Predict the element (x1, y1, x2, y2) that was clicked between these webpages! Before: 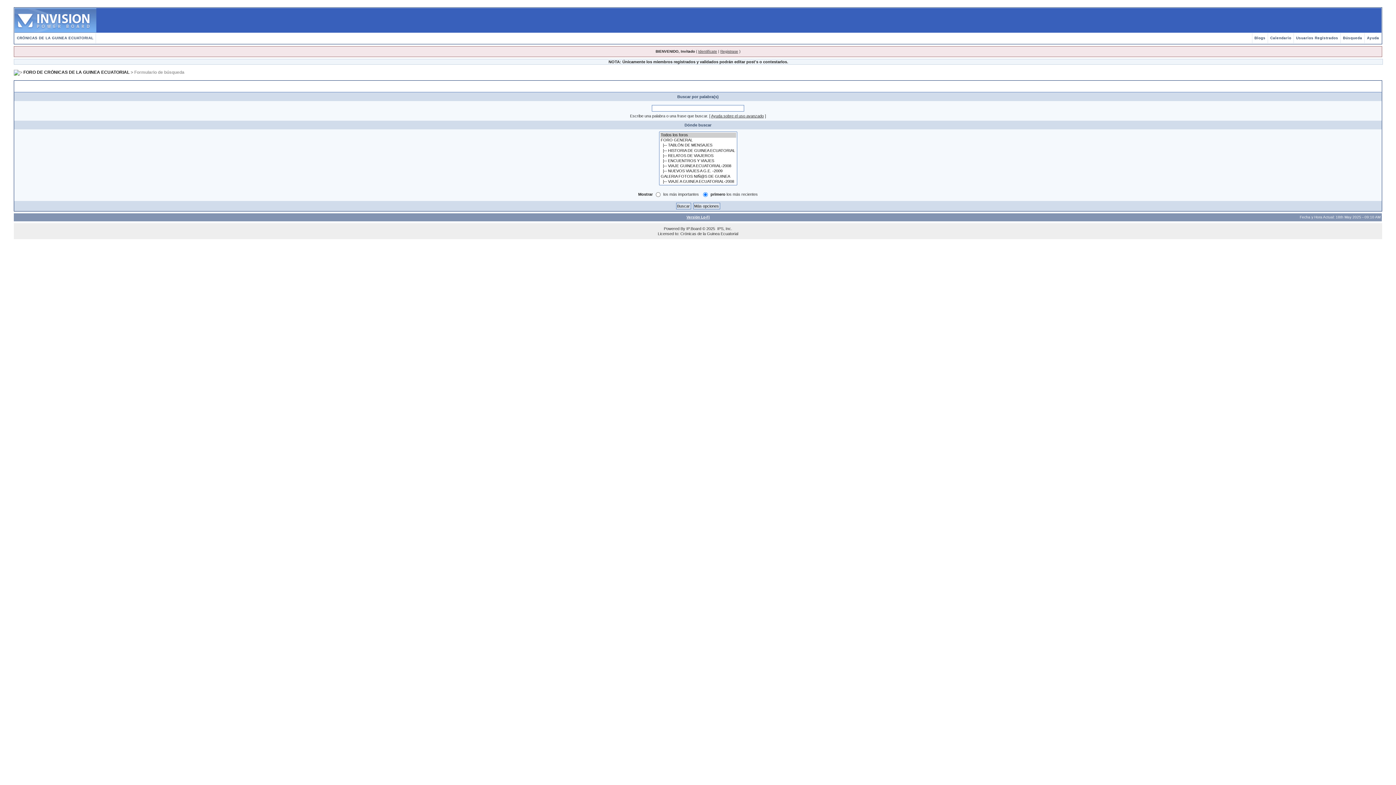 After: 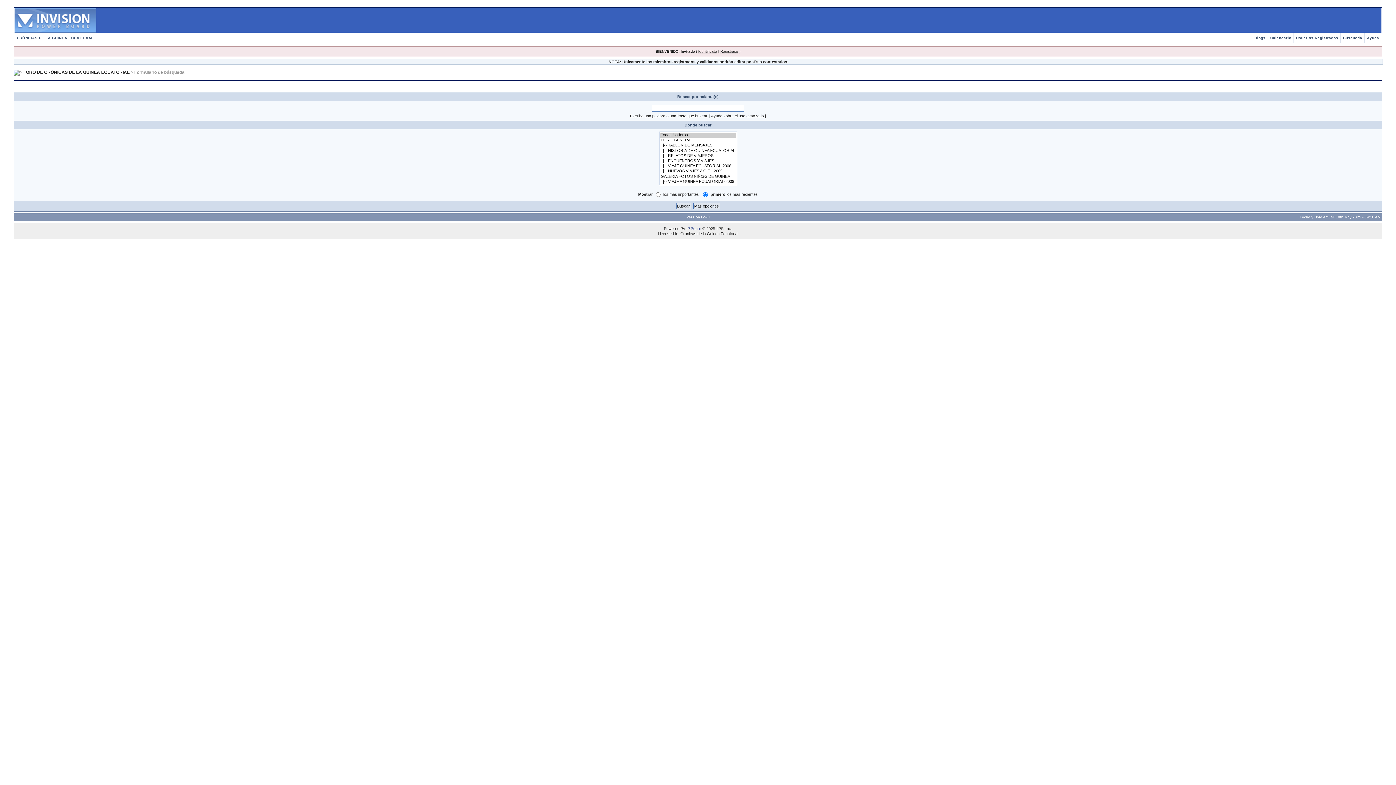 Action: bbox: (686, 226, 701, 230) label: IP.Board